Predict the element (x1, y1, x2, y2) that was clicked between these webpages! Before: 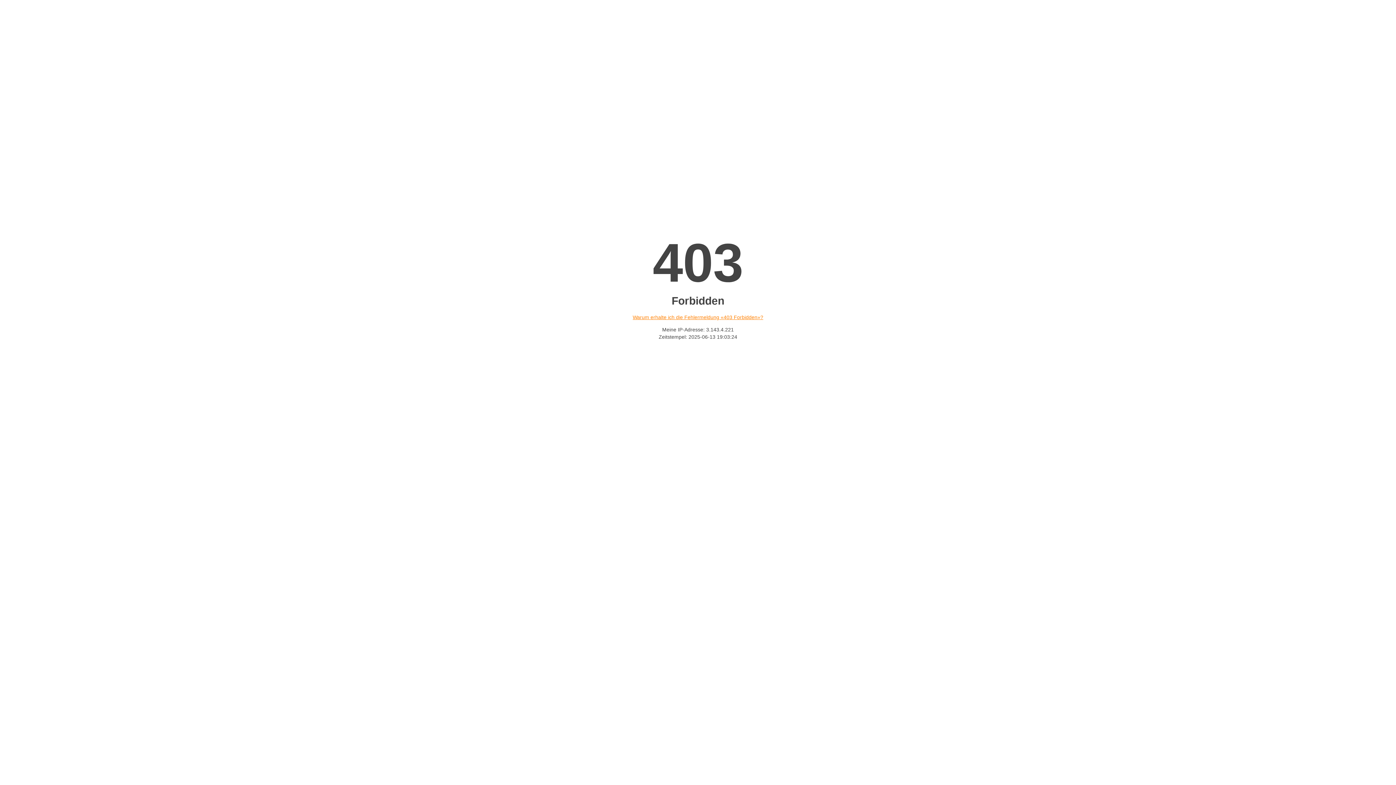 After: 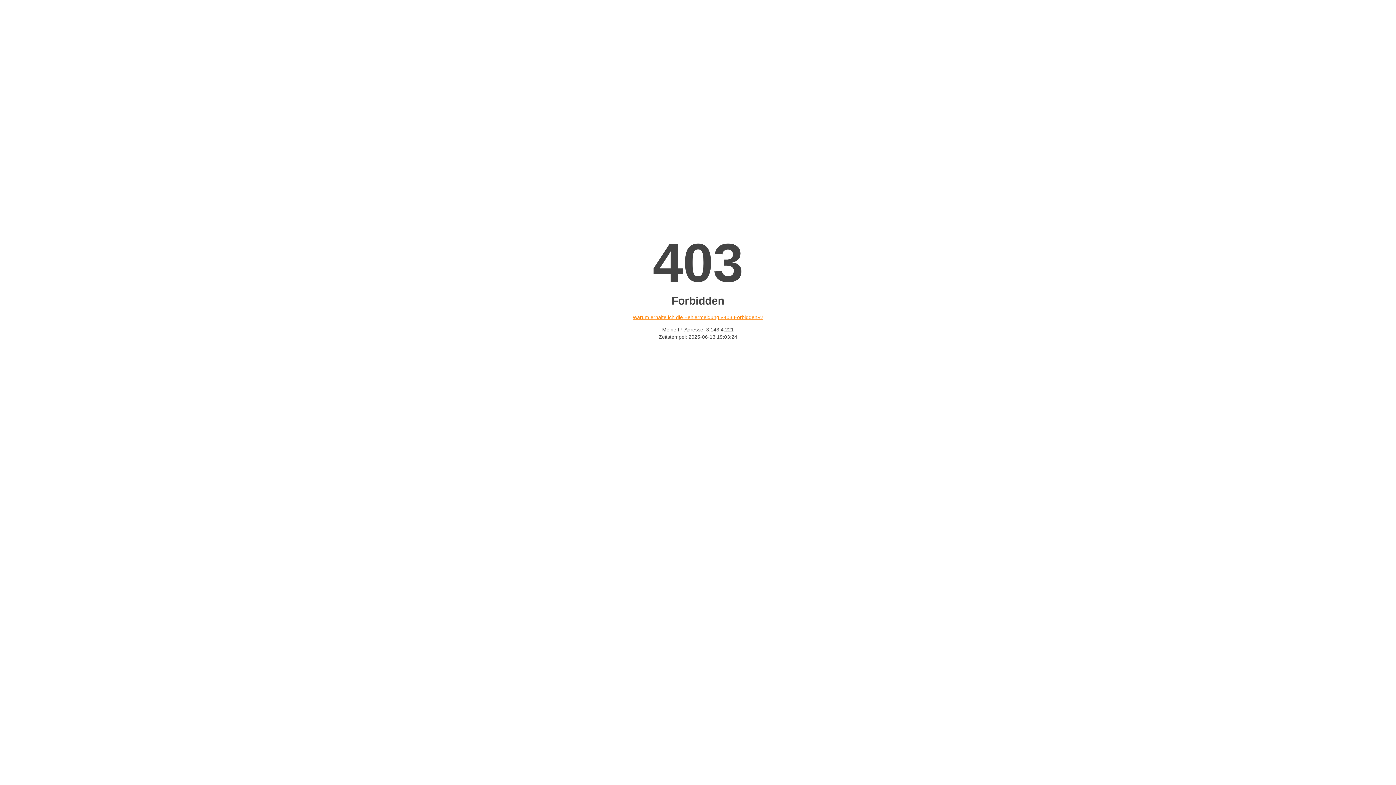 Action: label: Warum erhalte ich die Fehlermeldung «403 Forbidden»? bbox: (632, 314, 763, 320)